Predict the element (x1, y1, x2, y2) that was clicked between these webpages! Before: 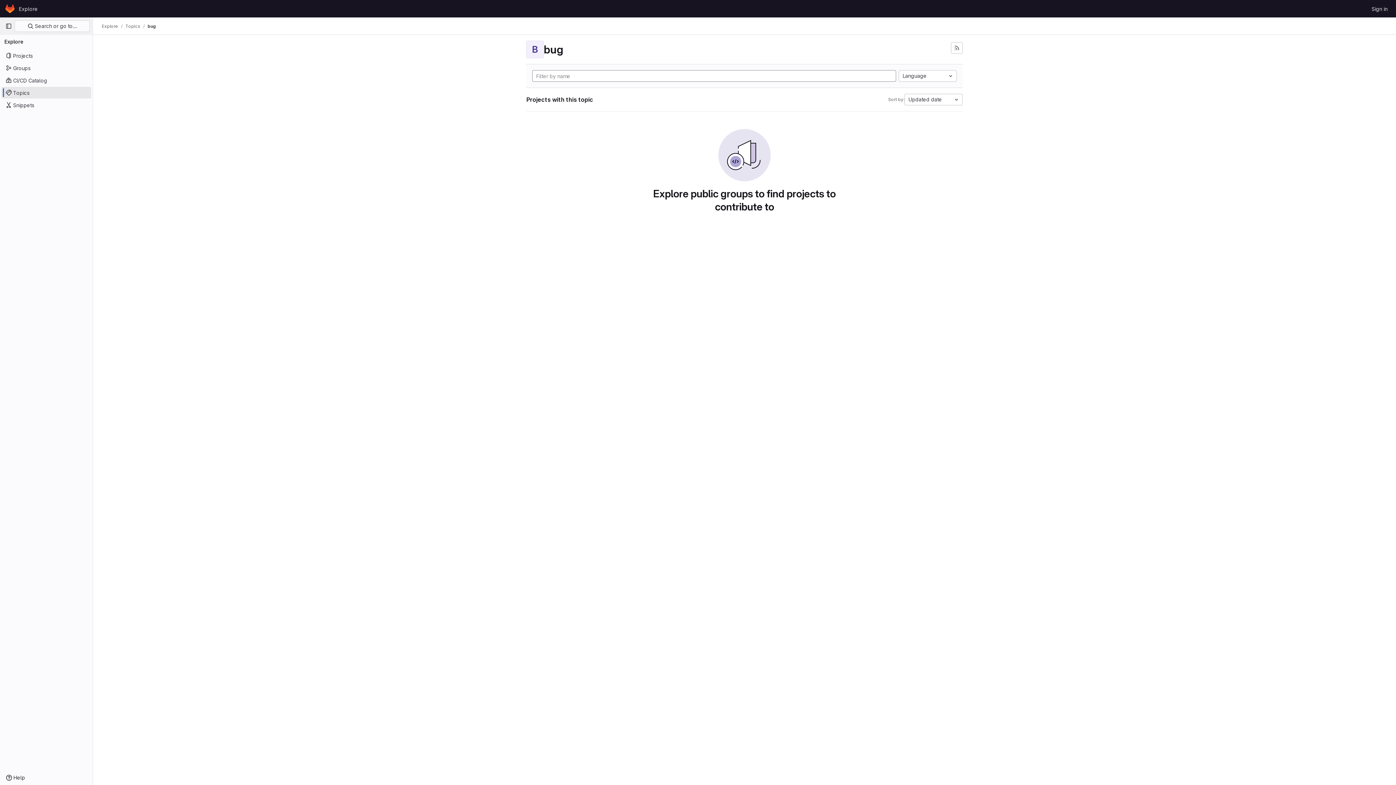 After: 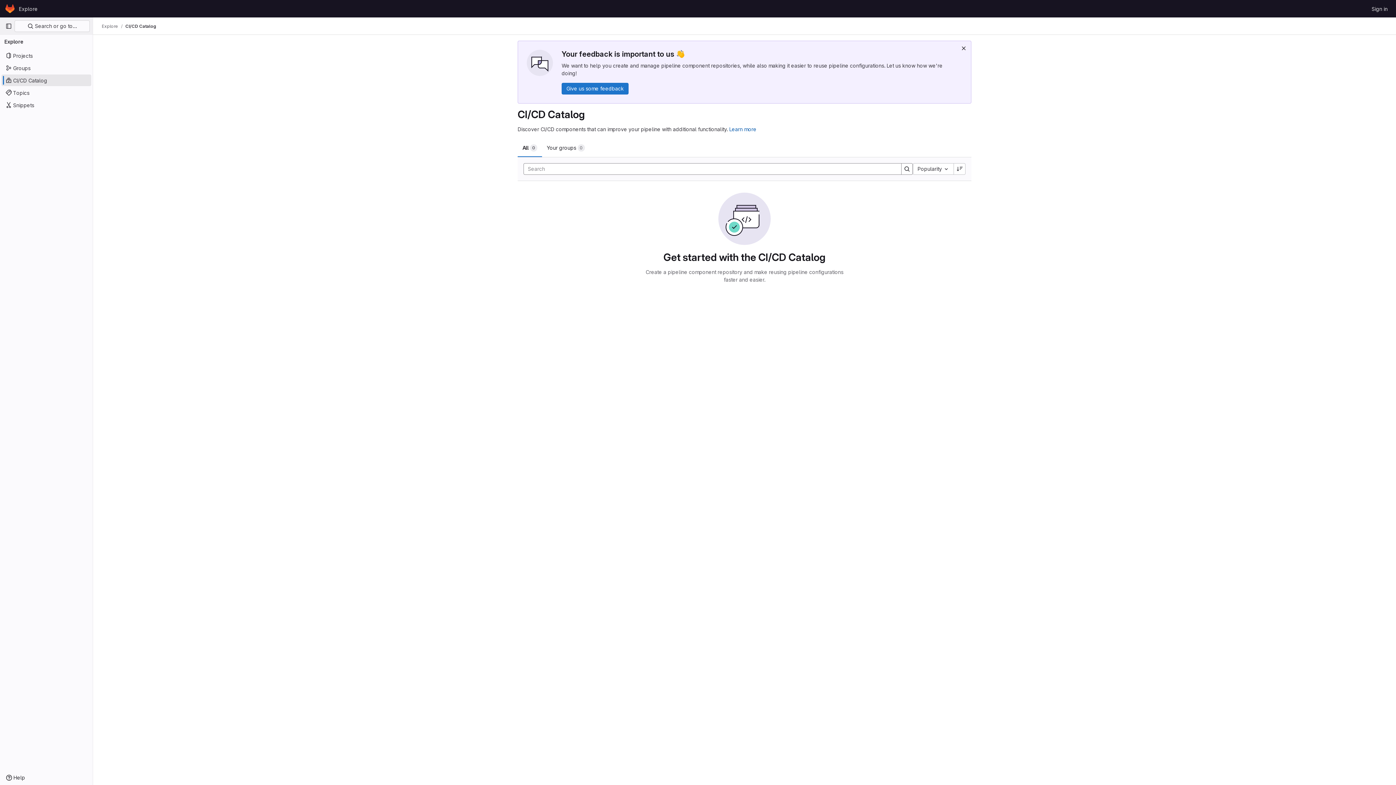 Action: bbox: (1, 74, 91, 86) label: CI/CD Catalog